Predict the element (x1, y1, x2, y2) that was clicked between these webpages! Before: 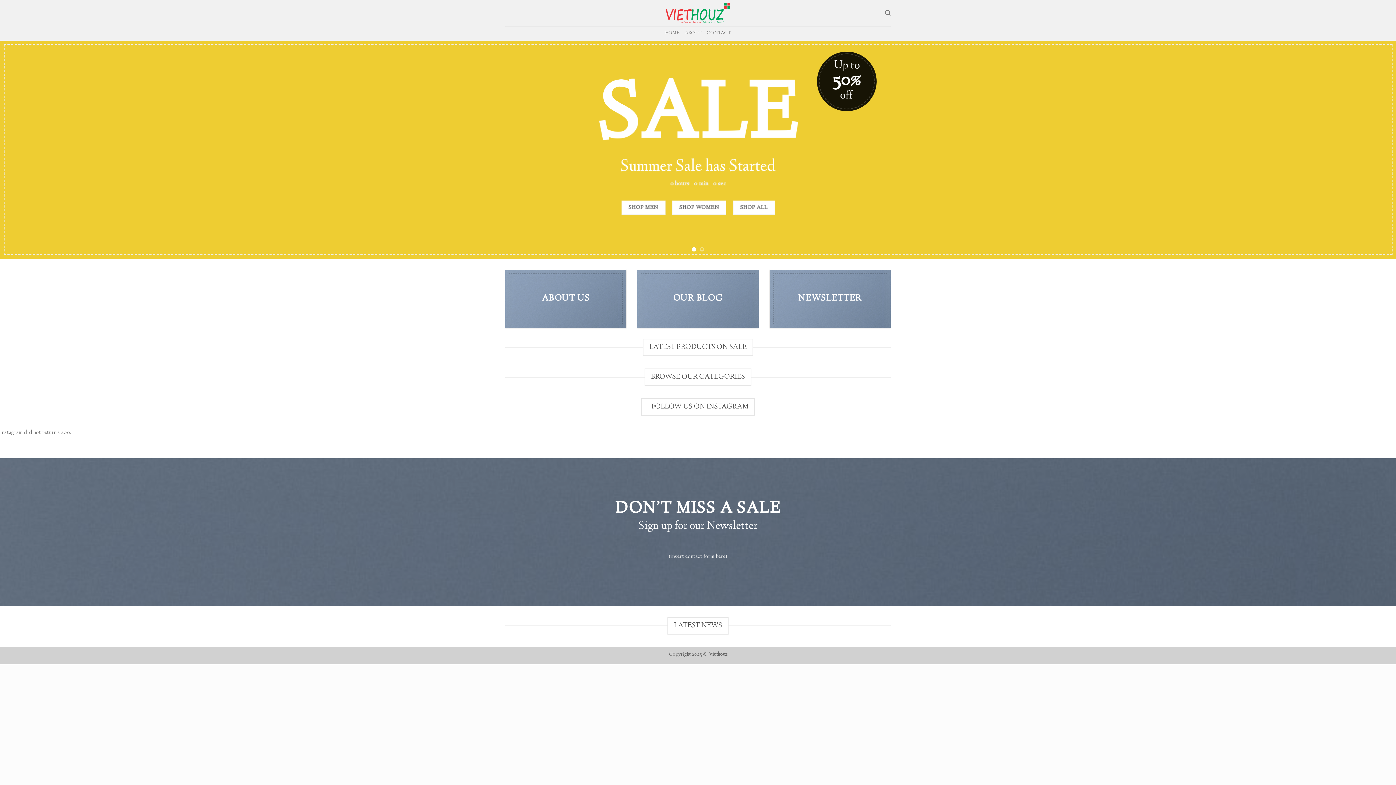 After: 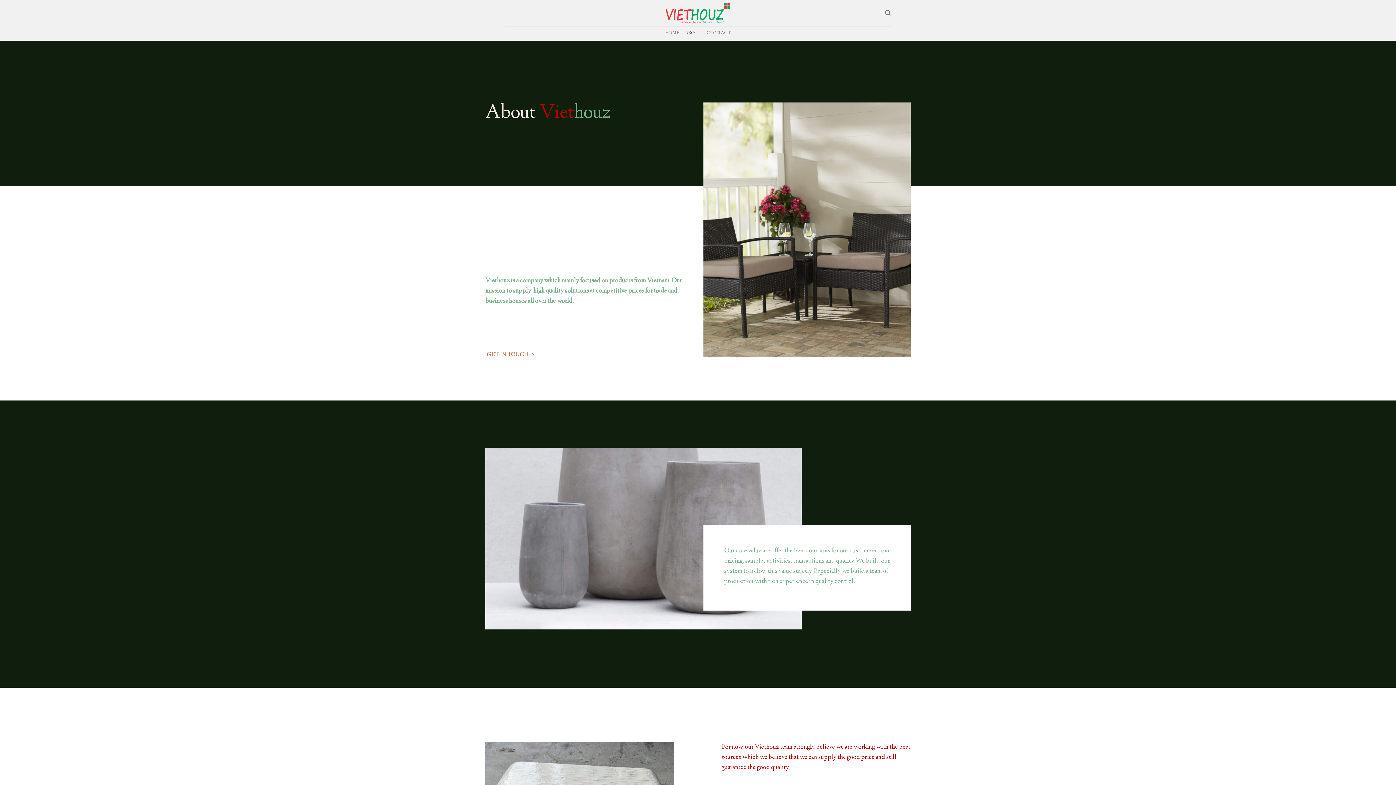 Action: bbox: (685, 26, 701, 40) label: ABOUT